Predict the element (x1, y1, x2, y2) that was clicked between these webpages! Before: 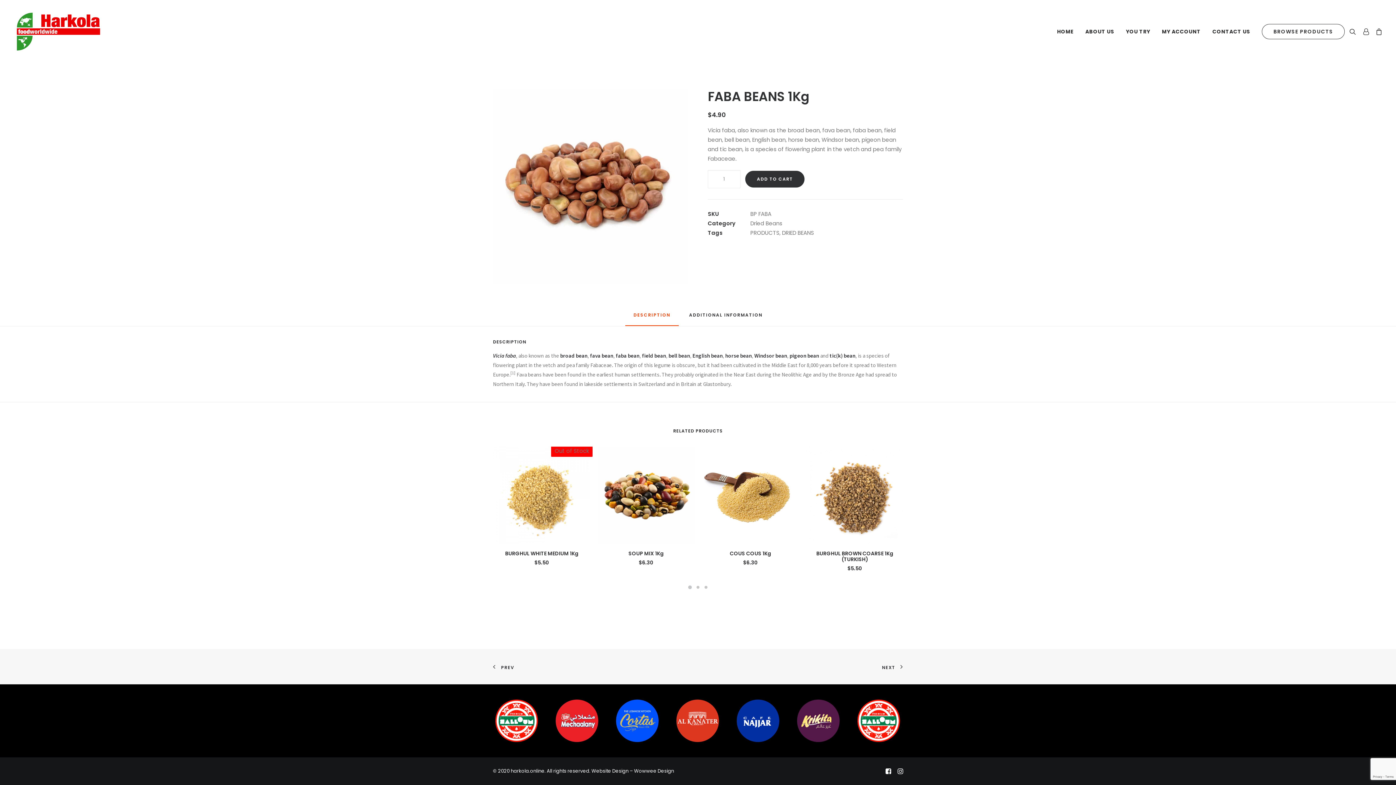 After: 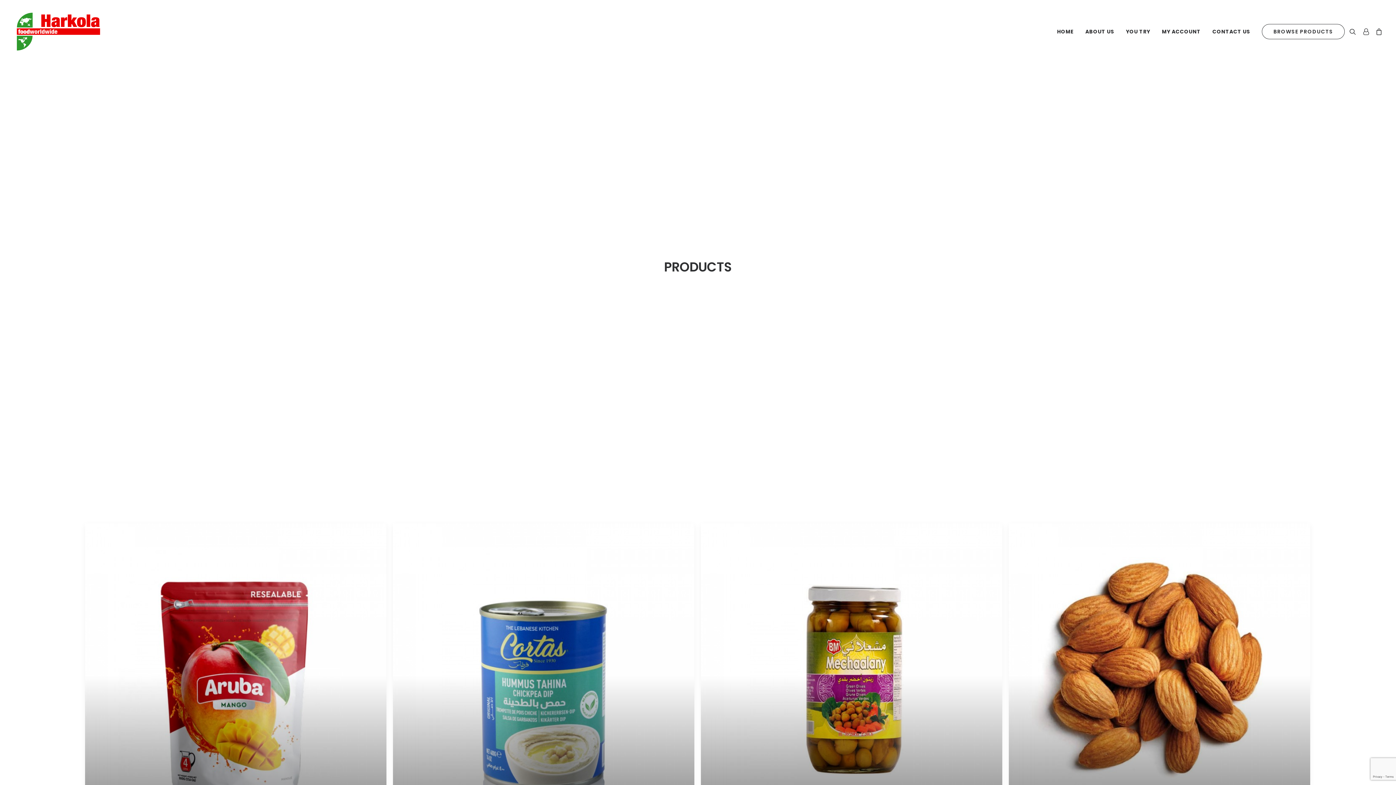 Action: bbox: (750, 229, 779, 236) label: PRODUCTS